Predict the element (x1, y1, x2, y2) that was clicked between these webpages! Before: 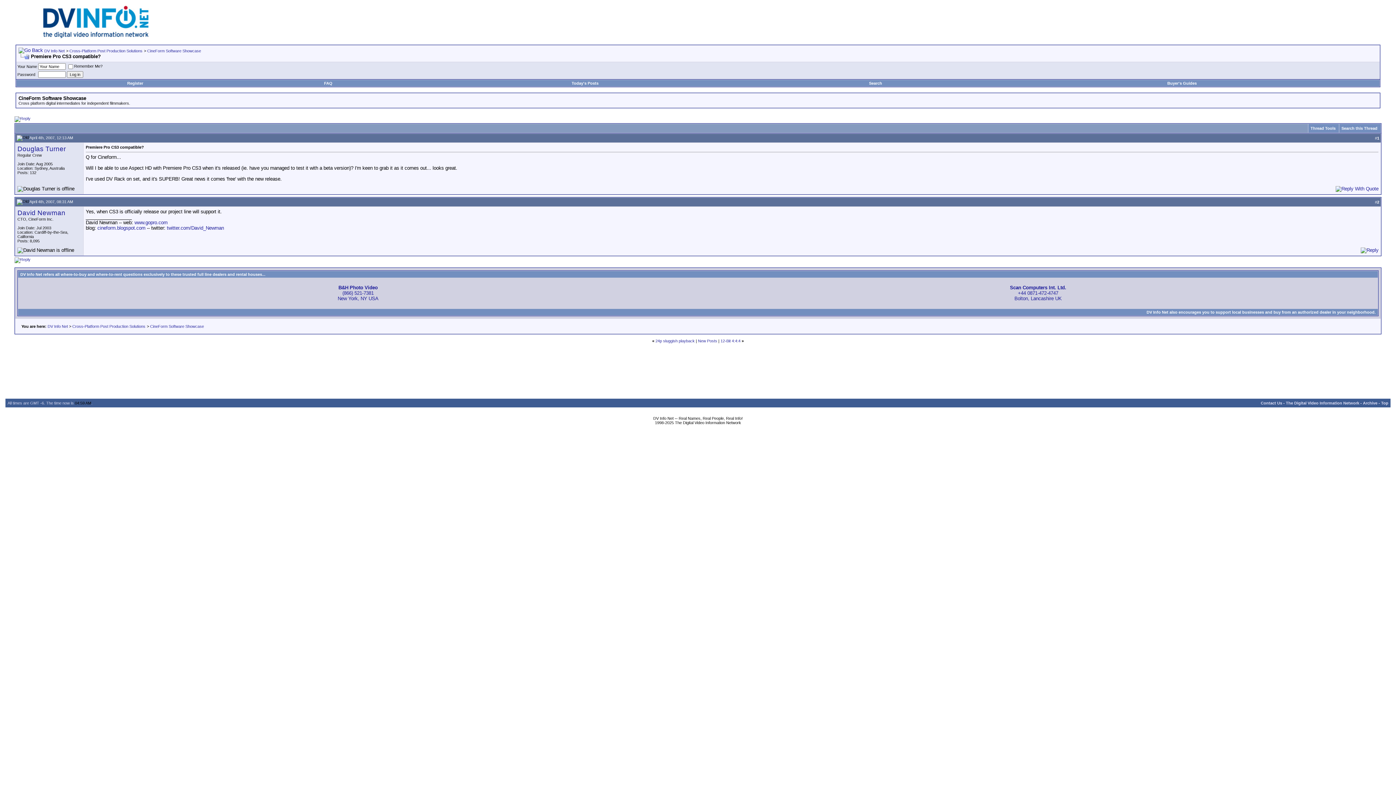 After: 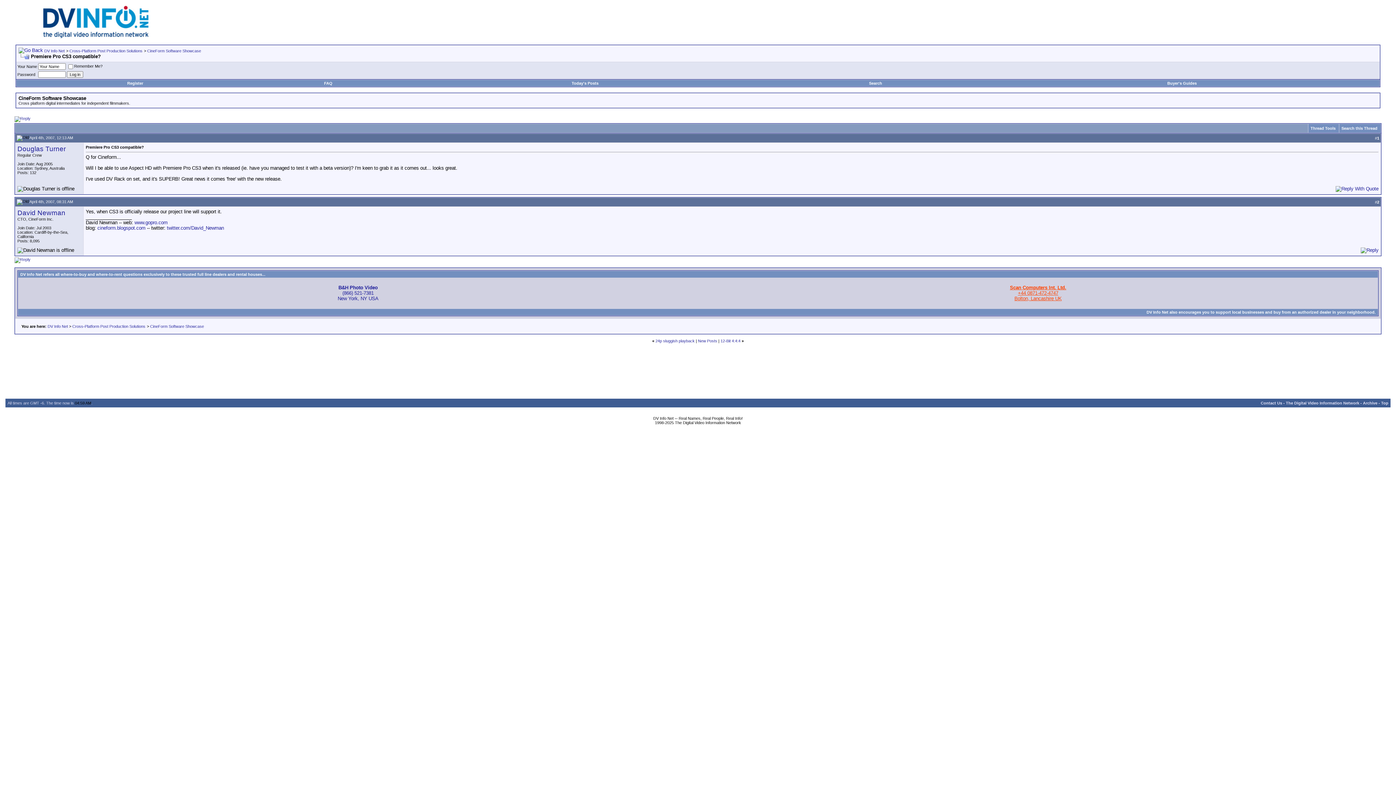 Action: label: Scan Computers Int. Ltd.
+44 0871-472-4747
Bolton, Lancashire UK  bbox: (1010, 285, 1066, 301)